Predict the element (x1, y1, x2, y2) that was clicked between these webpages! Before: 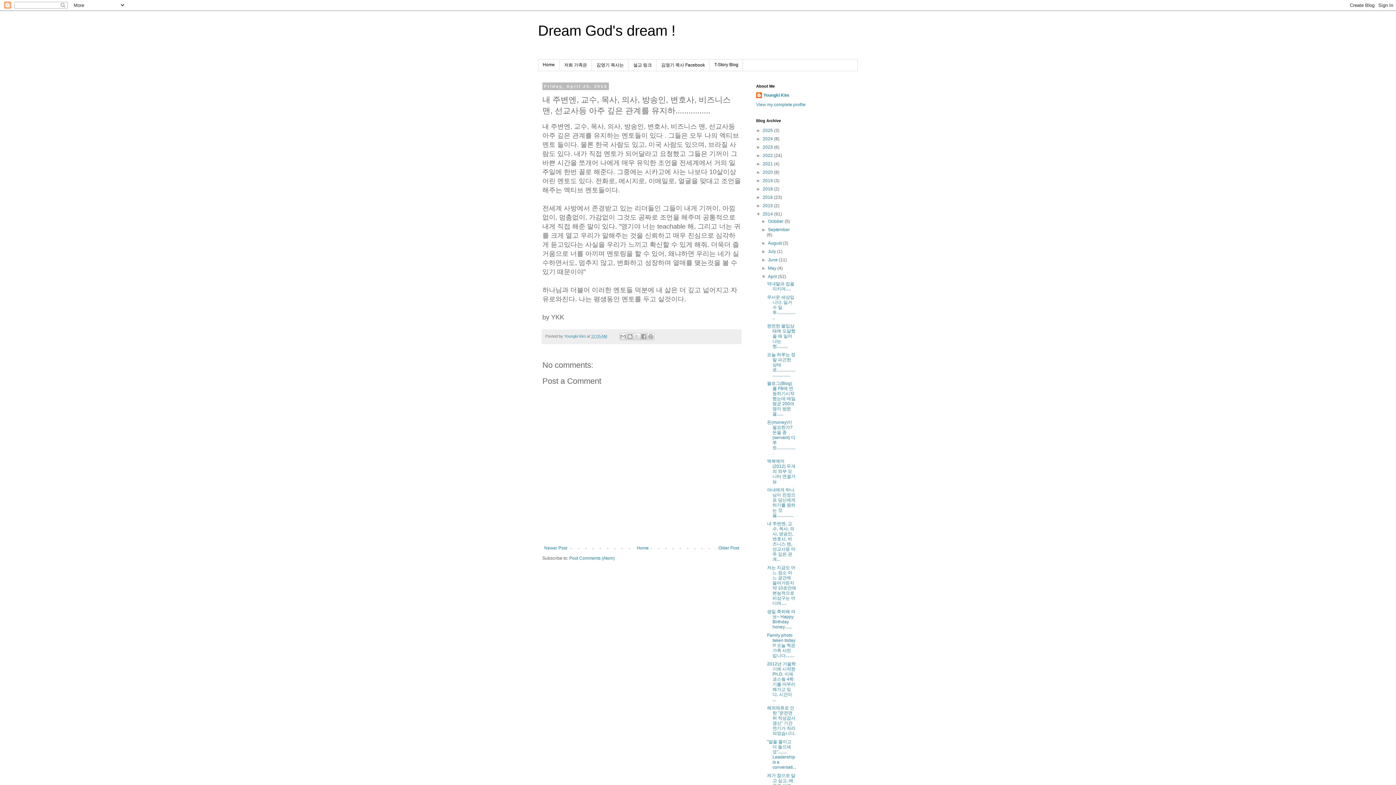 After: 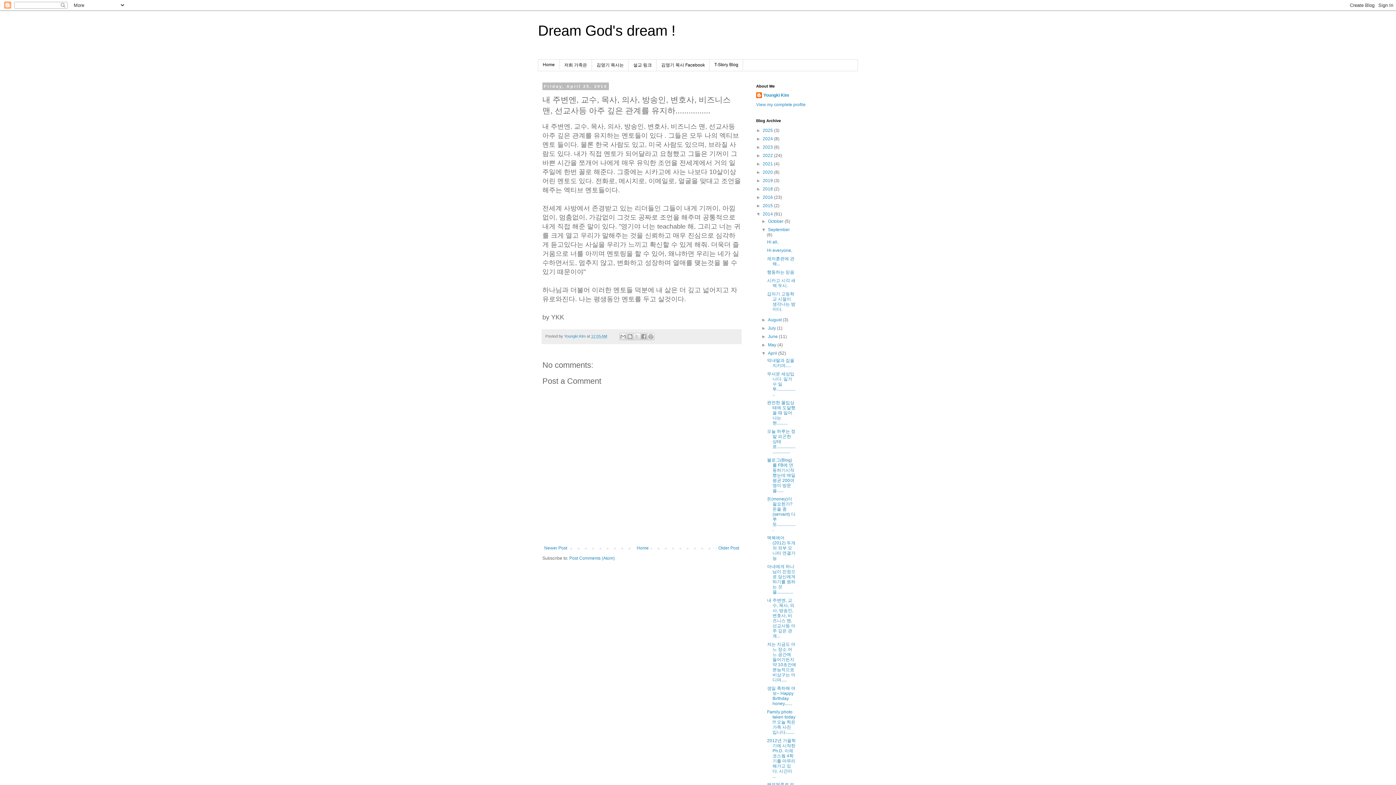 Action: label: ►   bbox: (761, 227, 768, 232)